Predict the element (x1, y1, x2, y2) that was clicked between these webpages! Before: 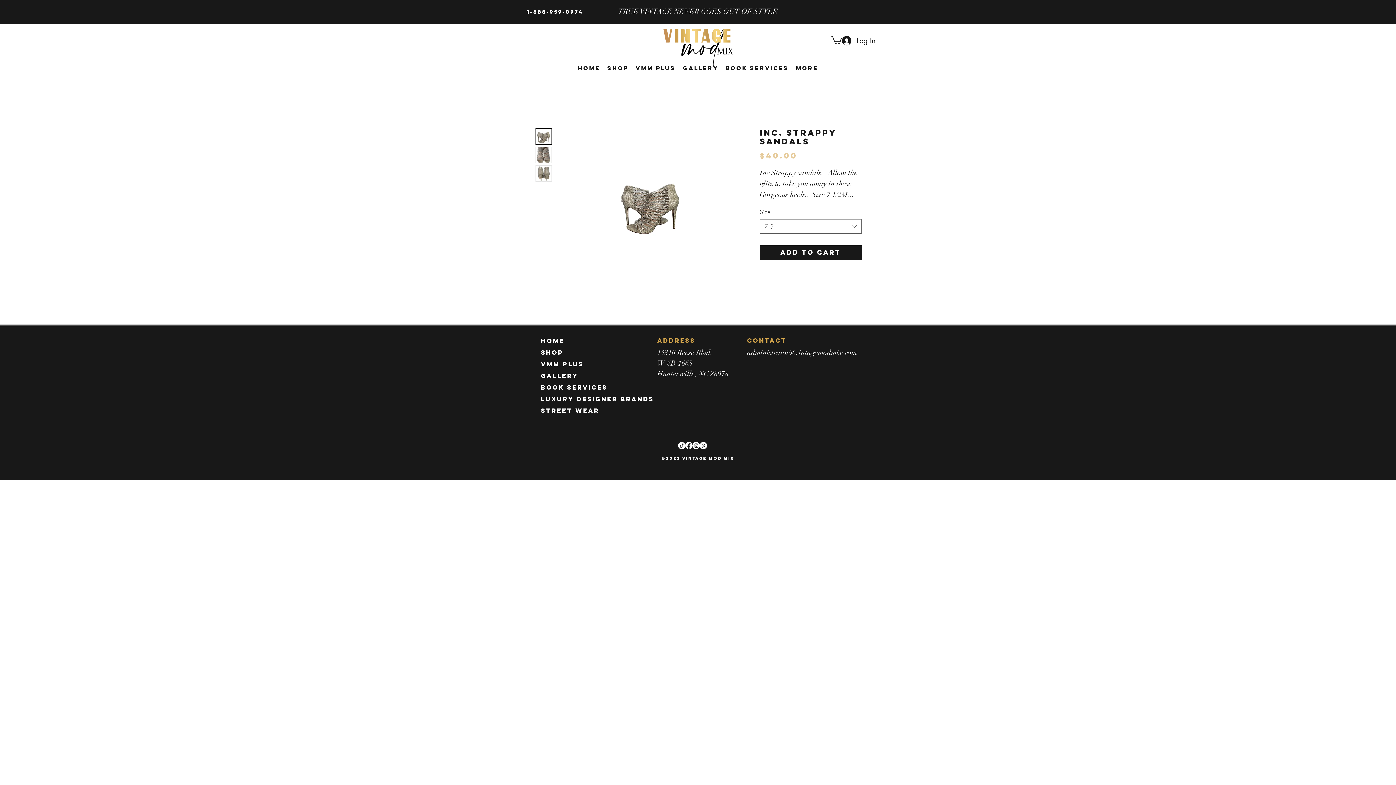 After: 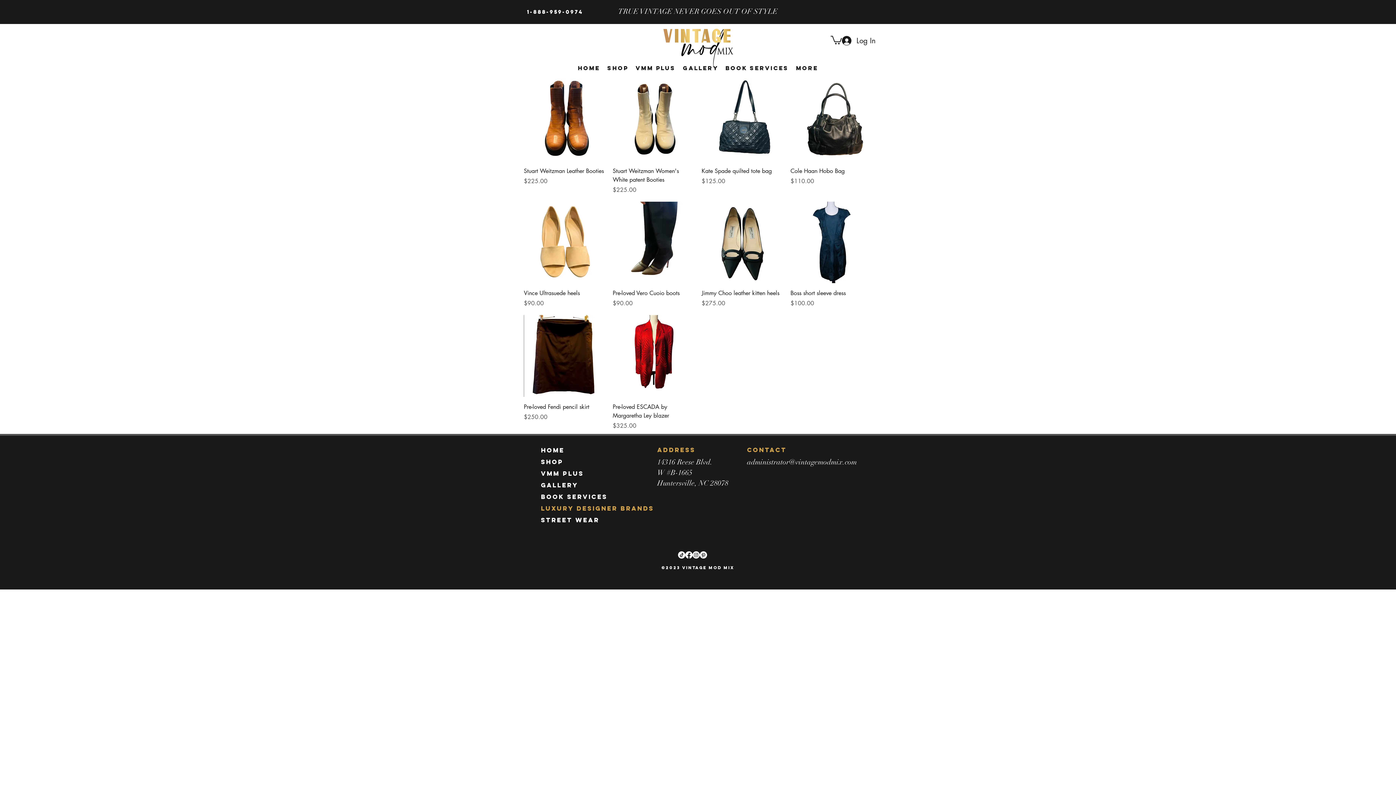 Action: label: Luxury Designer Brands bbox: (541, 393, 610, 405)